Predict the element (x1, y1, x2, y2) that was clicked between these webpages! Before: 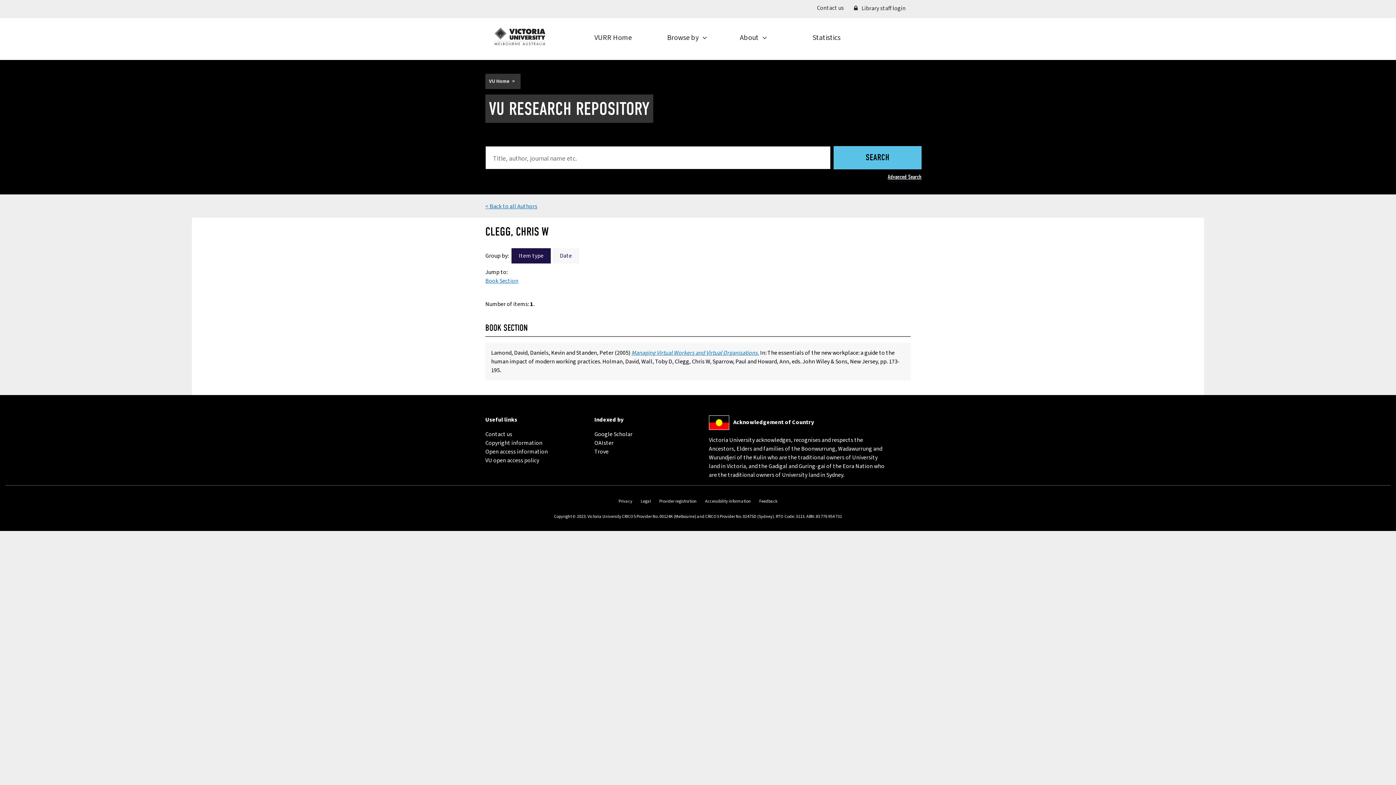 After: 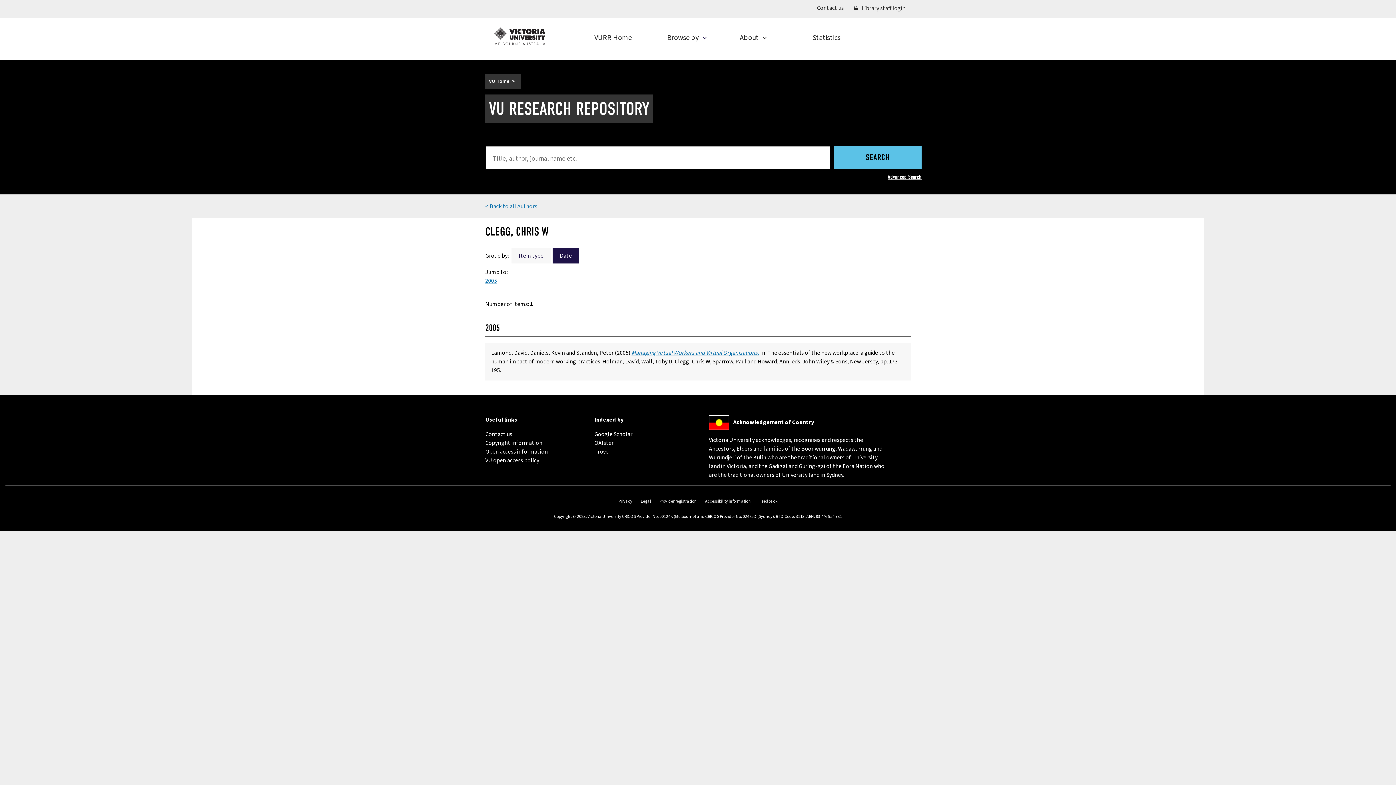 Action: bbox: (552, 248, 579, 263) label: Date